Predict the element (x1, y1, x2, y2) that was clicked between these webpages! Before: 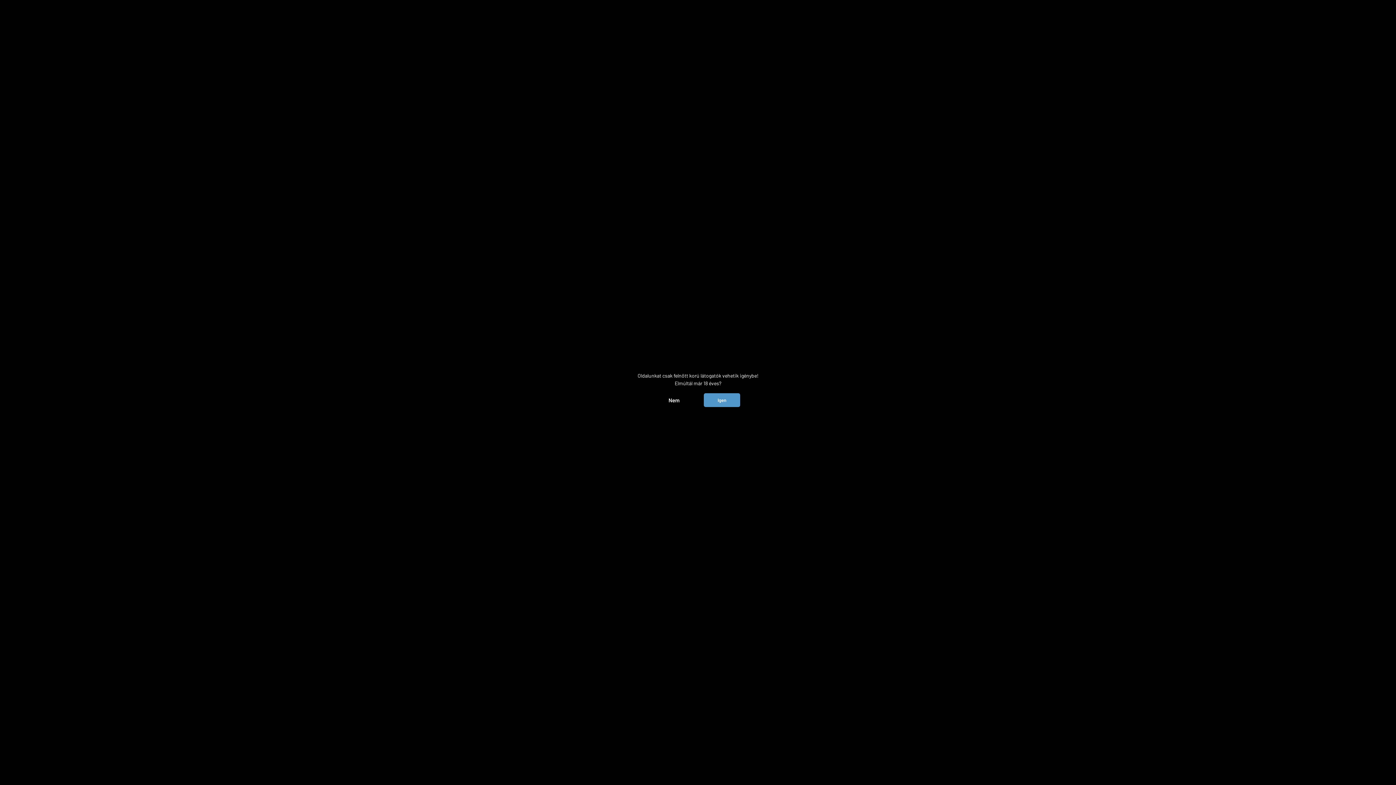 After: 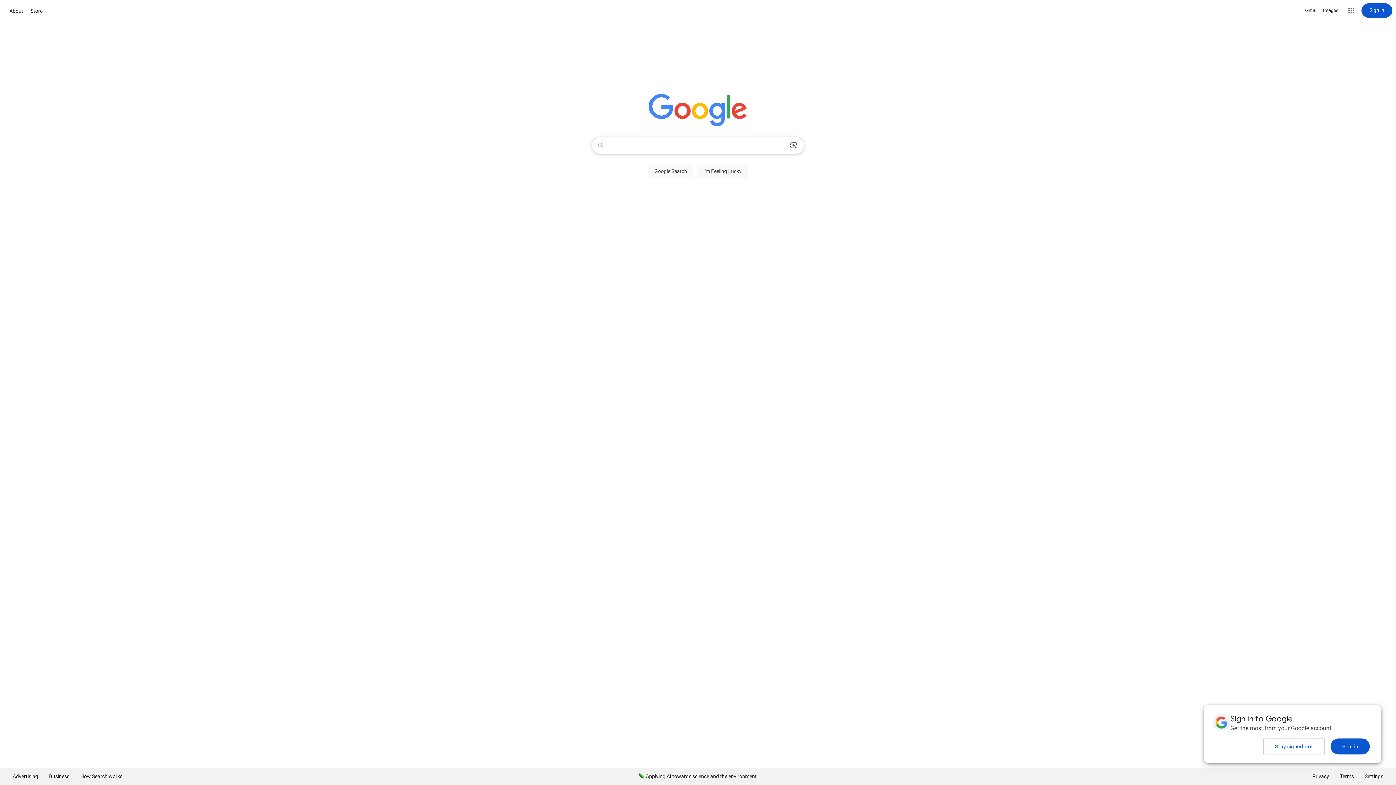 Action: bbox: (656, 393, 692, 407) label: Nem